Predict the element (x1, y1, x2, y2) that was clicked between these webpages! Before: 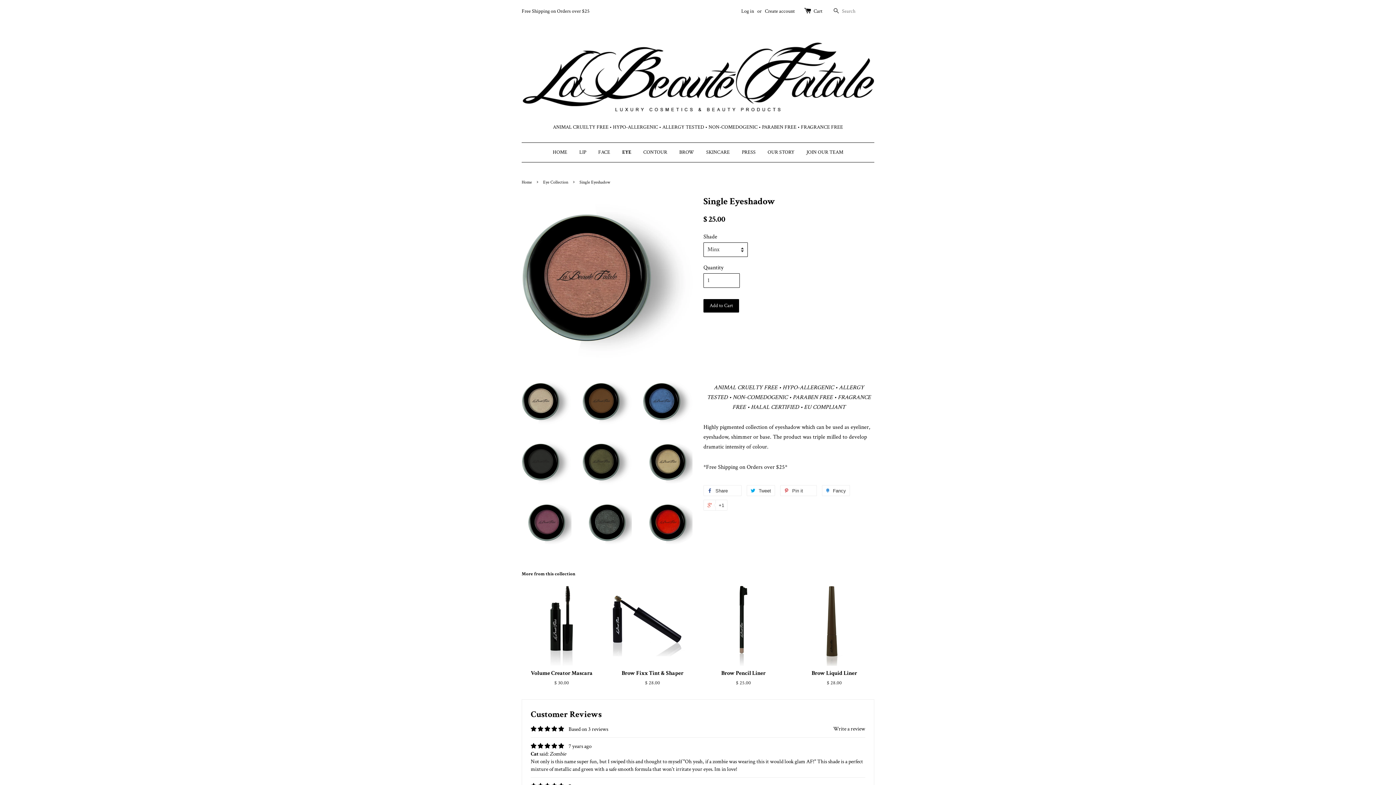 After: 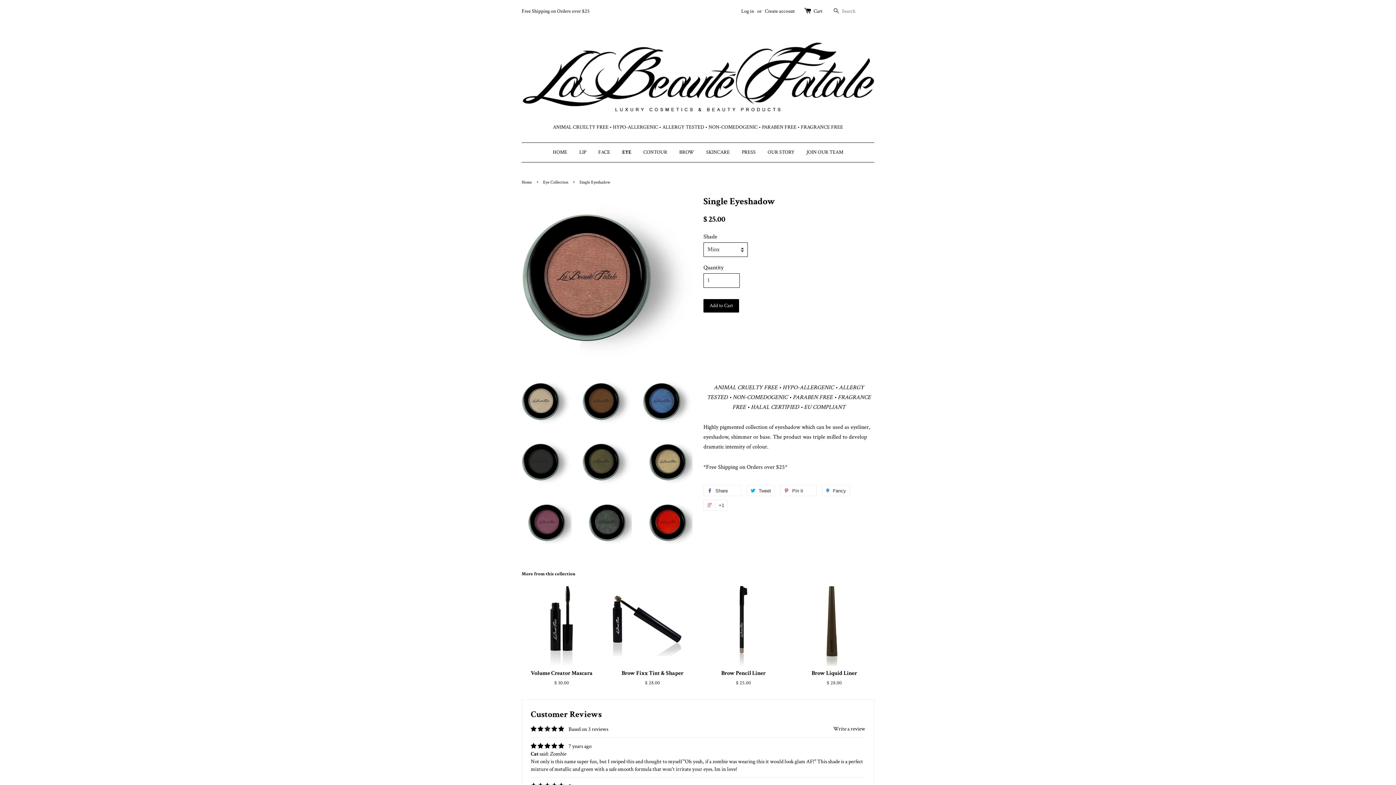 Action: bbox: (544, 726, 551, 732)